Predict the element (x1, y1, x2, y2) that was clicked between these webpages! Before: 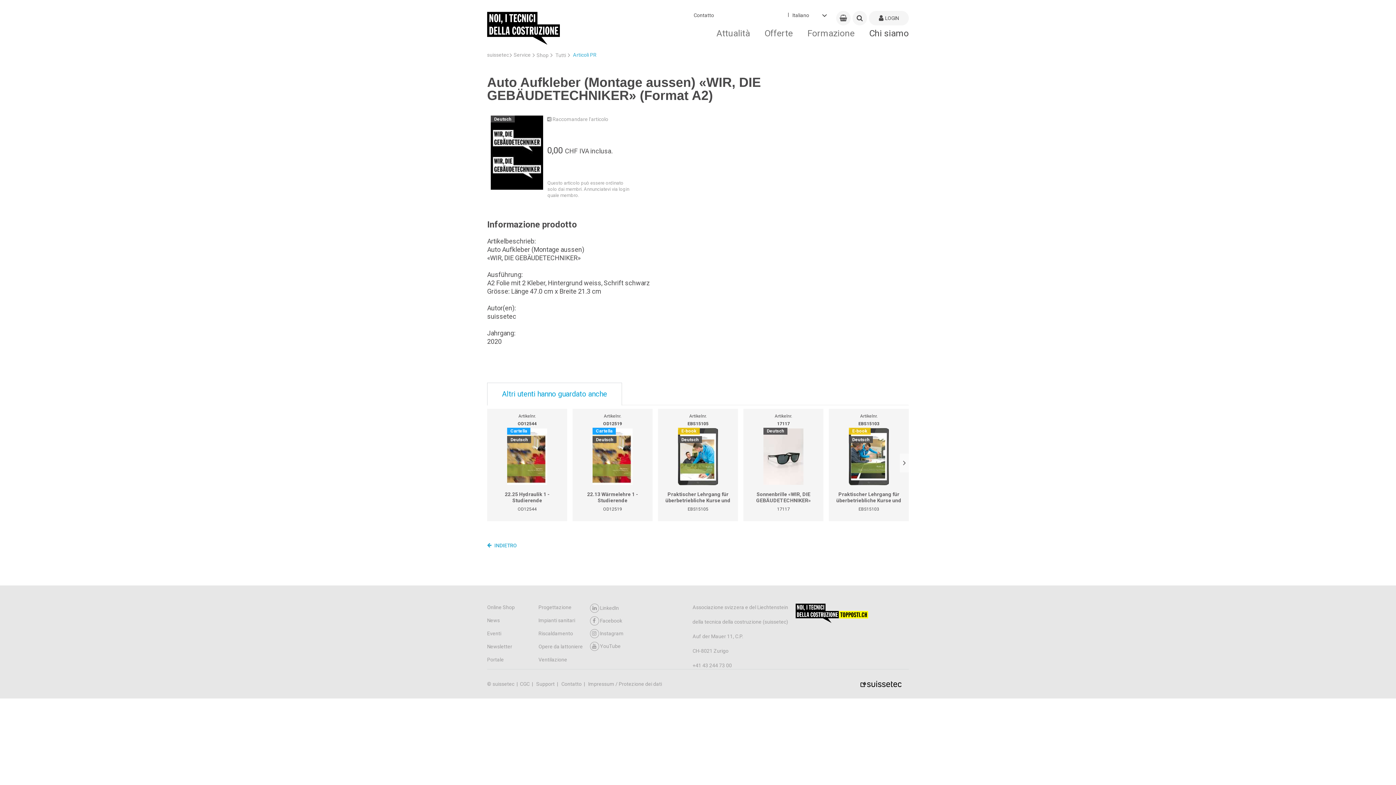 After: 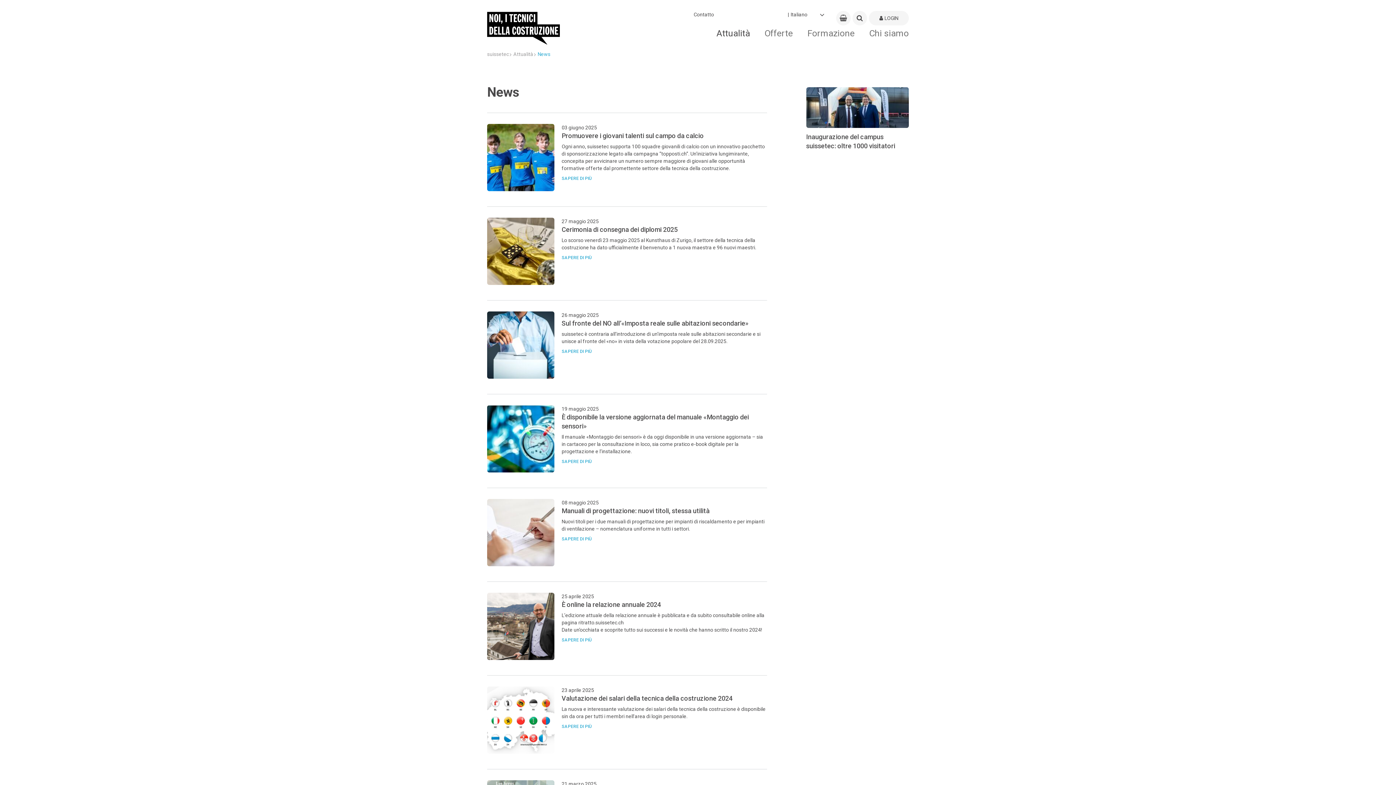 Action: bbox: (487, 617, 538, 626) label: News